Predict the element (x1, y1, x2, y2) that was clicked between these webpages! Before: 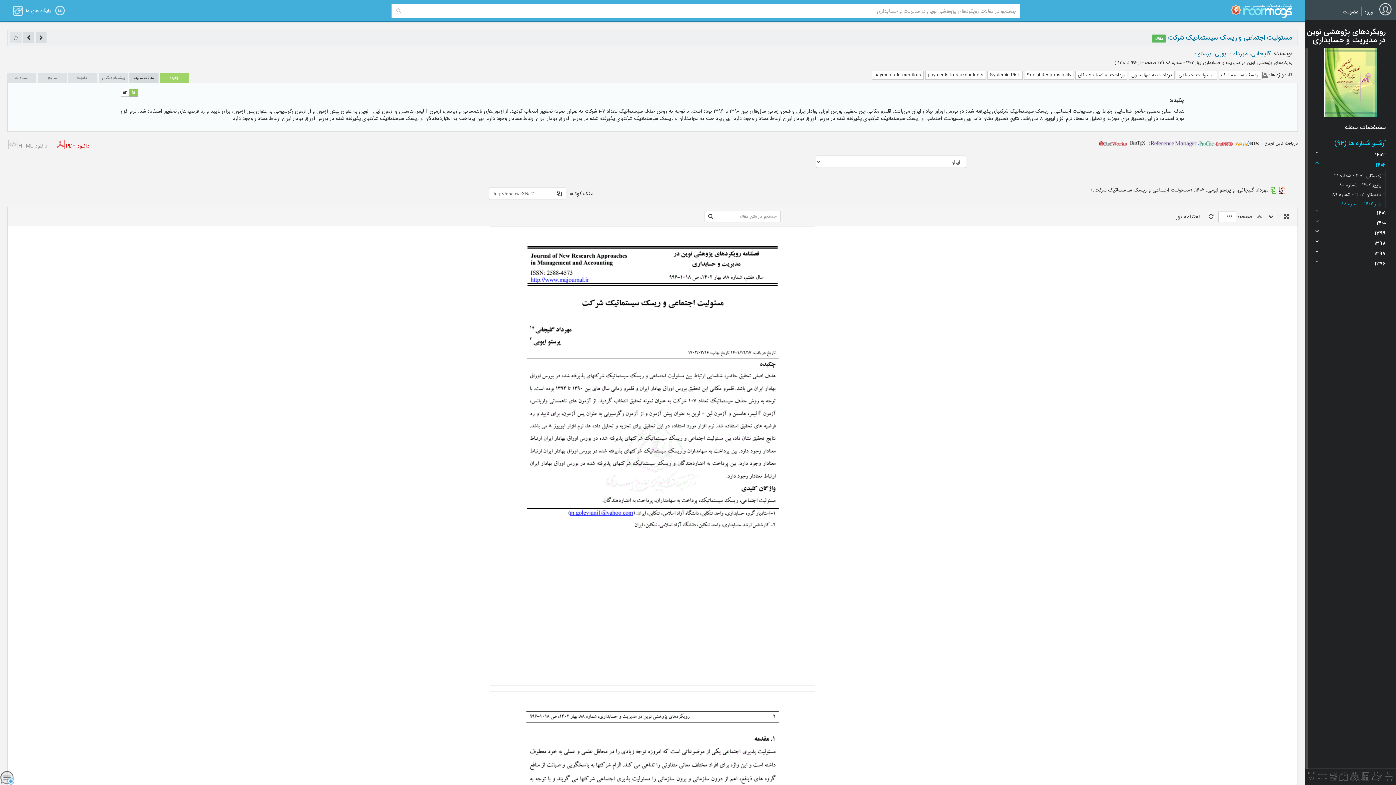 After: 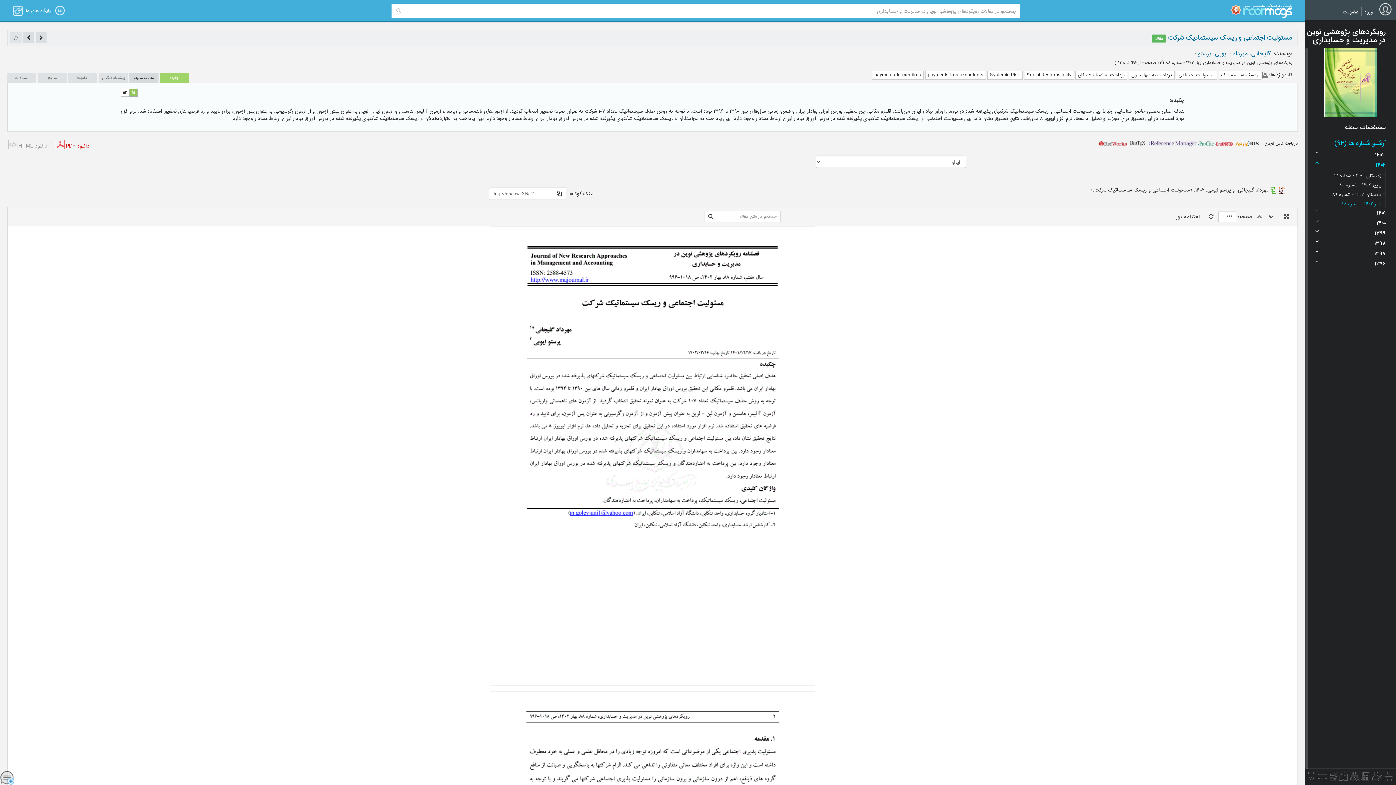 Action: label: Download BibTex file bbox: (1130, 140, 1145, 146)